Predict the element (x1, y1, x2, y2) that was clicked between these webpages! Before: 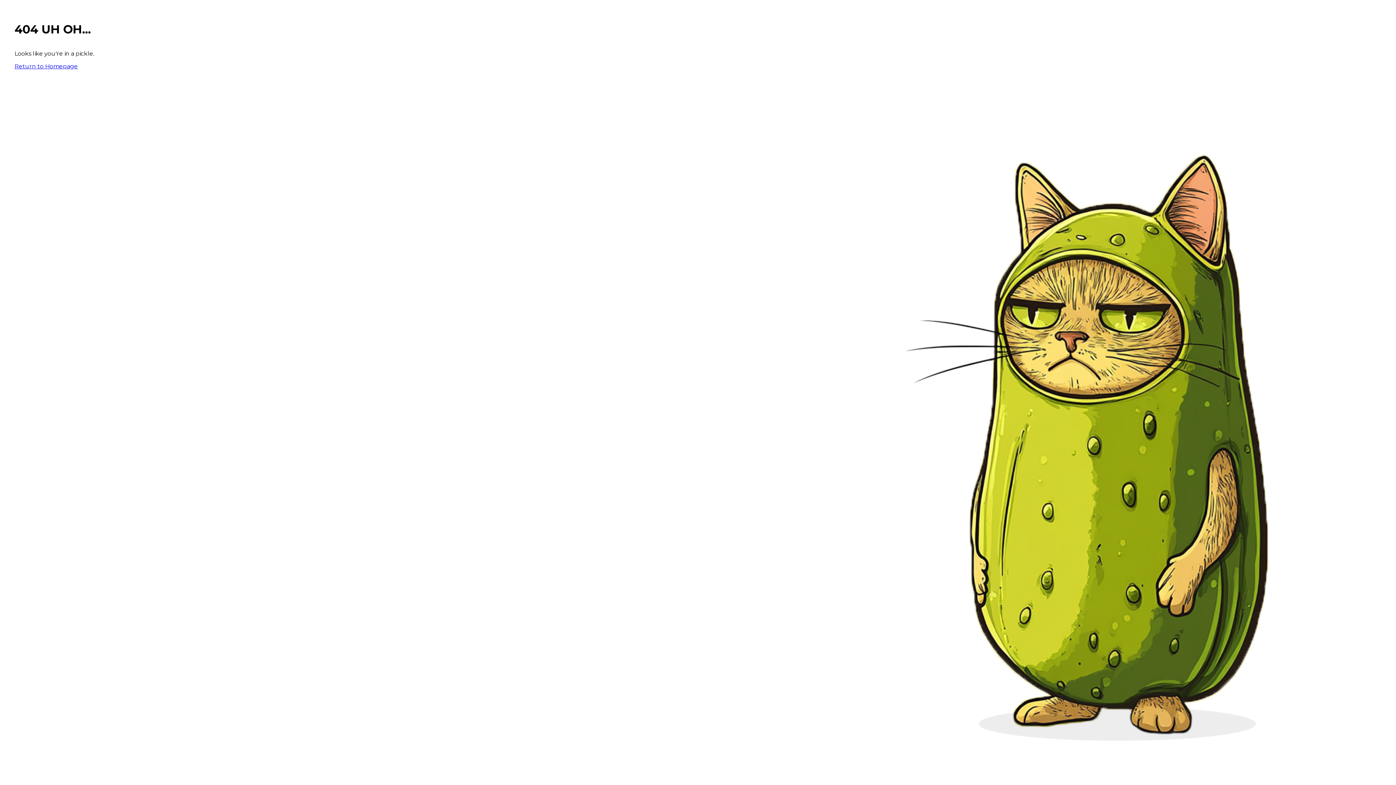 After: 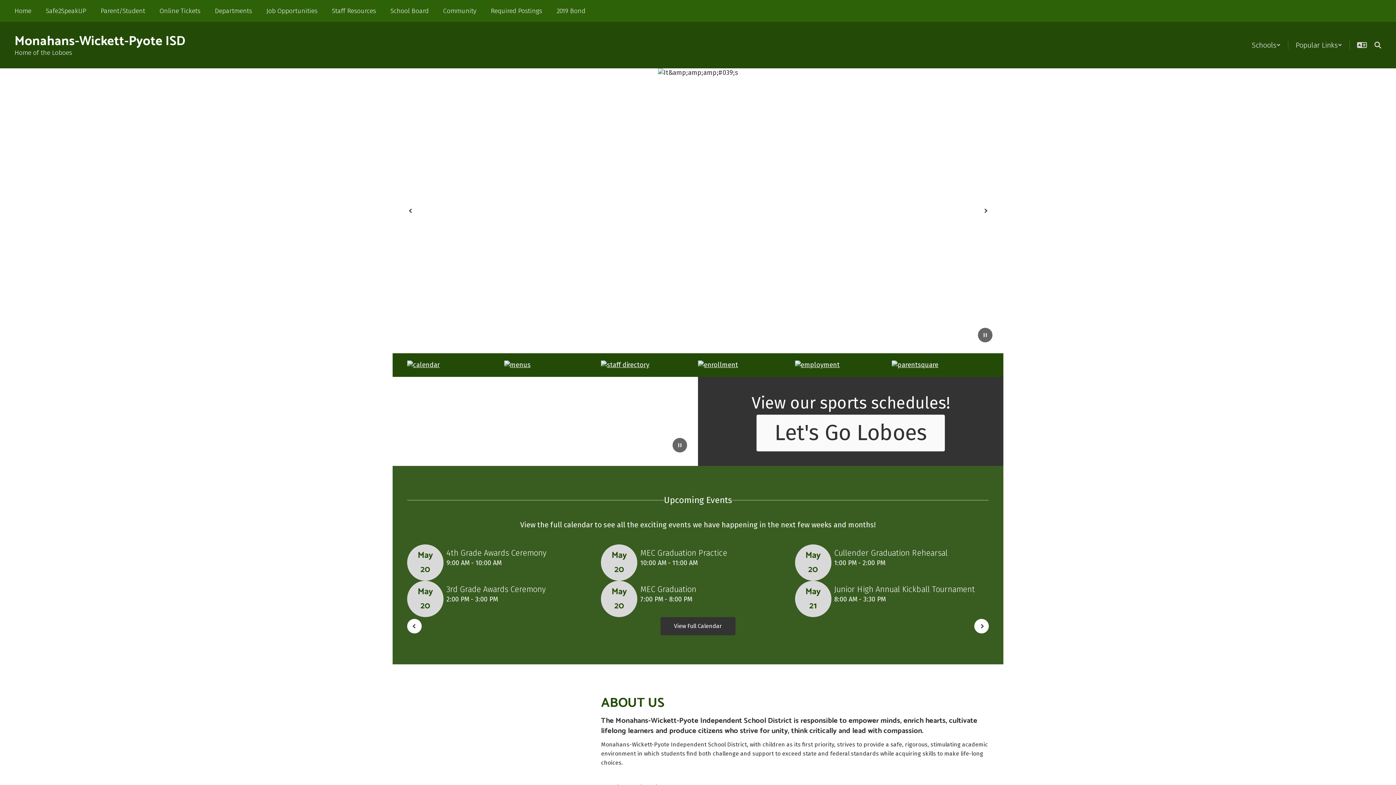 Action: bbox: (14, 62, 77, 69) label: Return to Homepage